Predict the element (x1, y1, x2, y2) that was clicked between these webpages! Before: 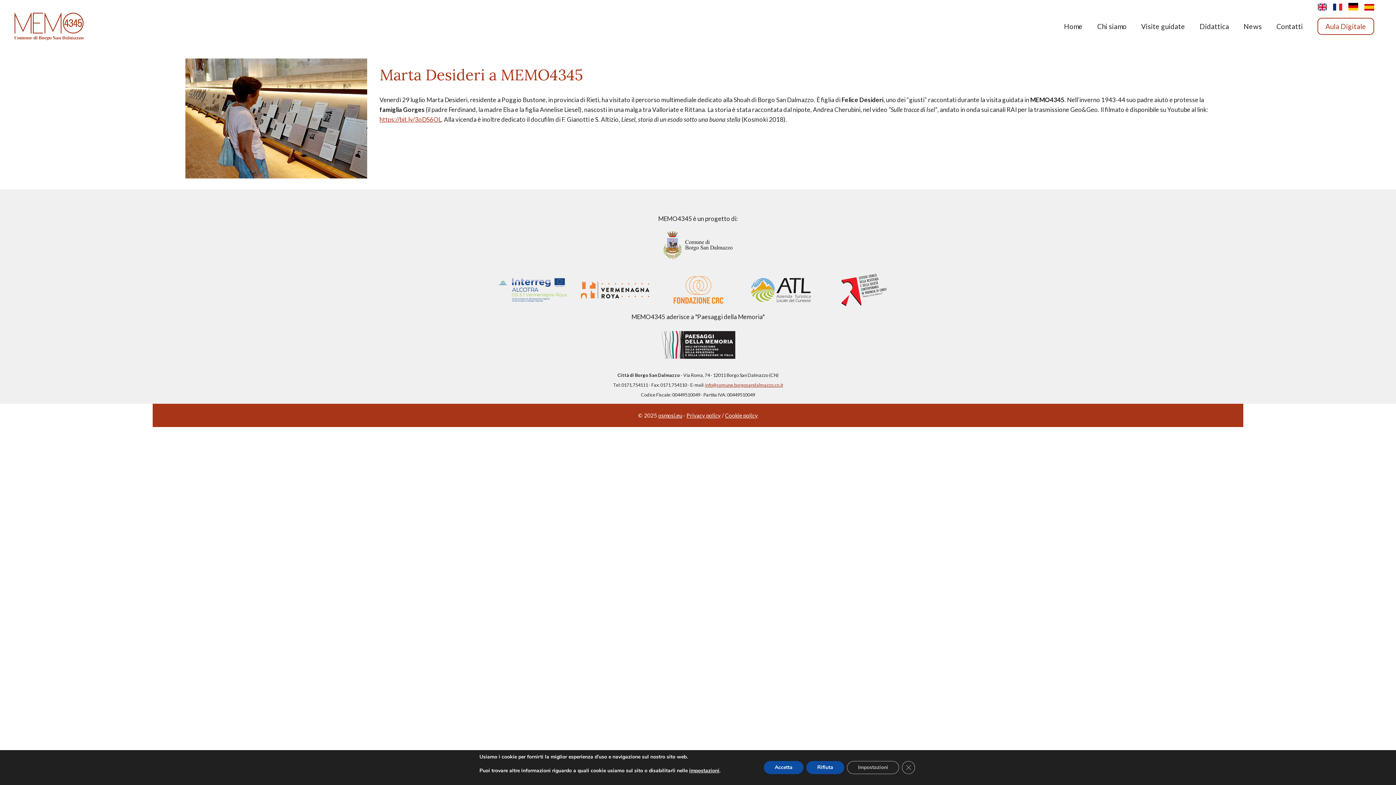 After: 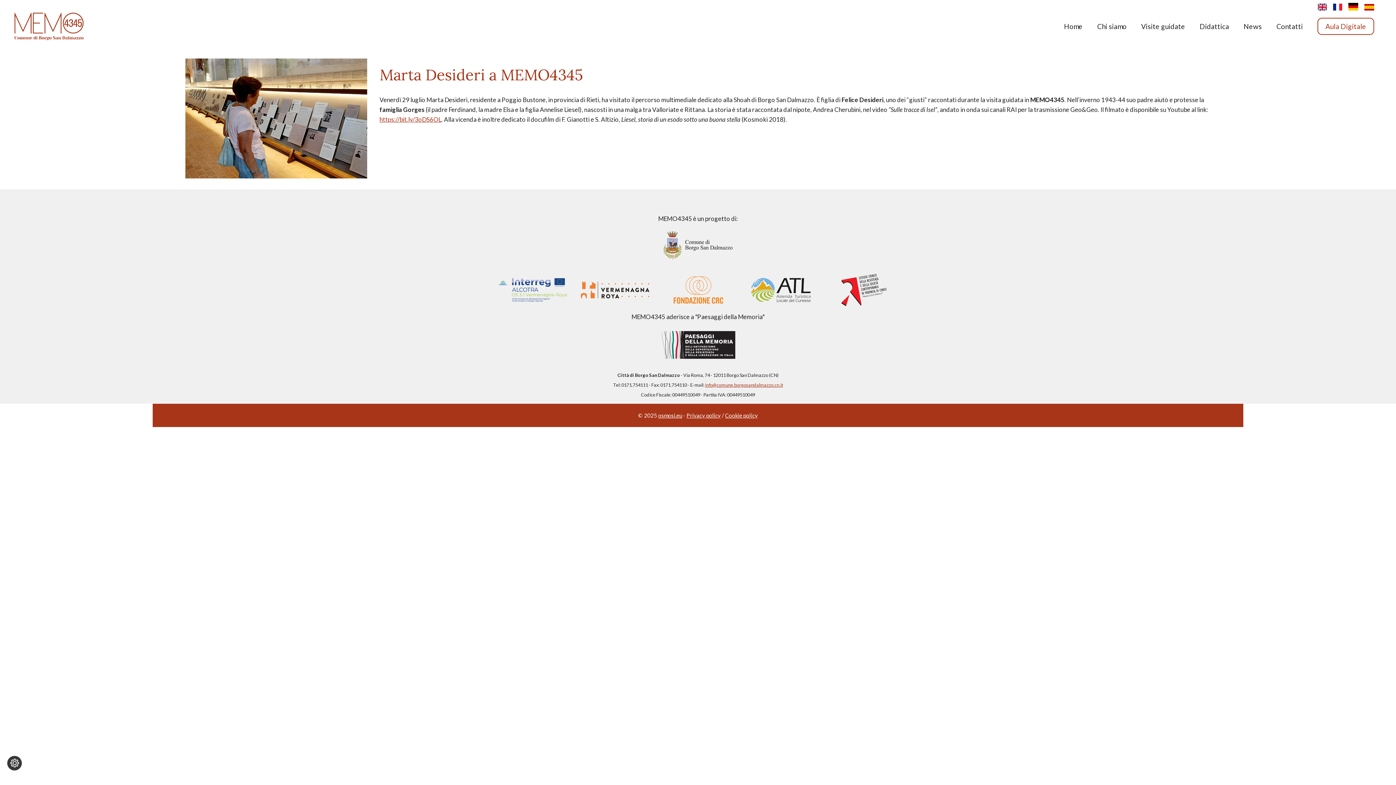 Action: label: Close GDPR Cookie Banner bbox: (902, 761, 915, 774)